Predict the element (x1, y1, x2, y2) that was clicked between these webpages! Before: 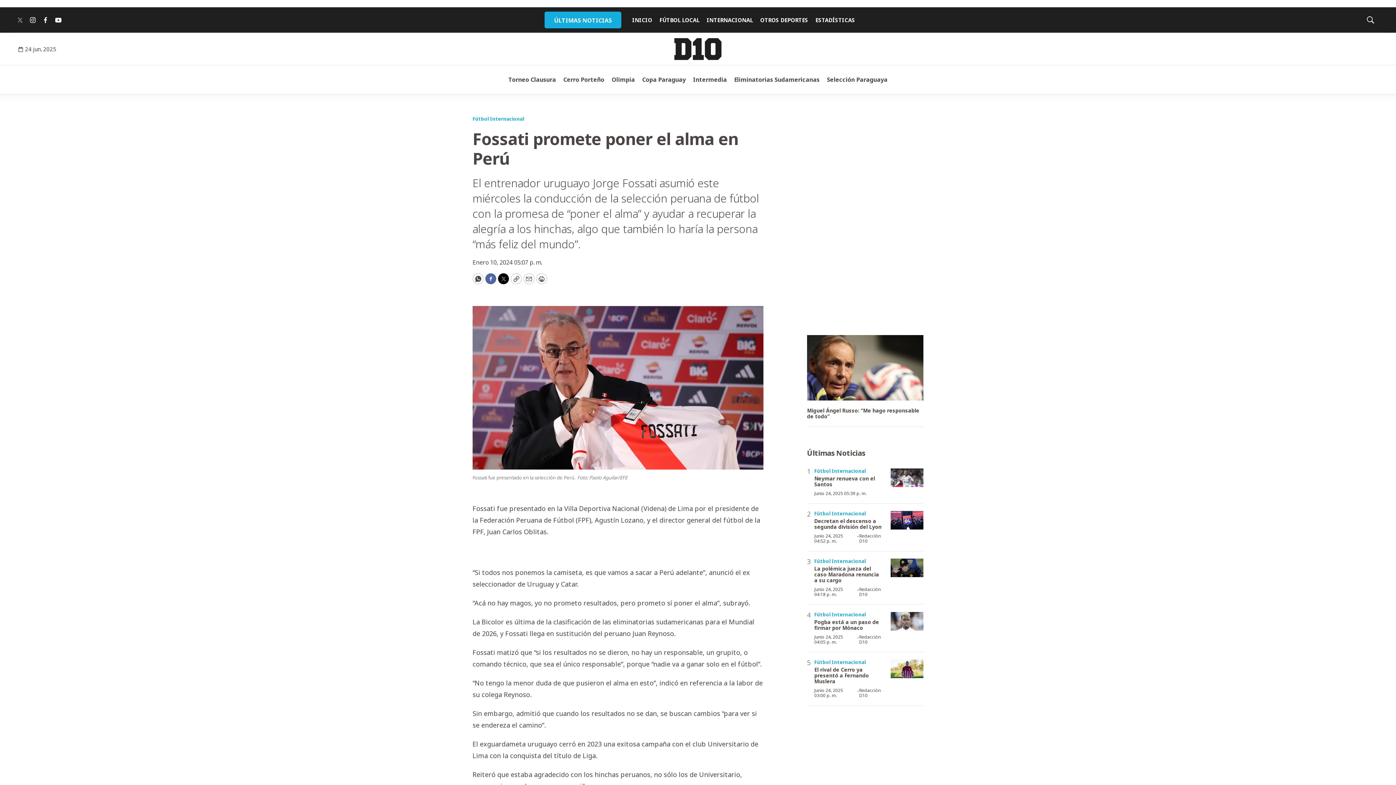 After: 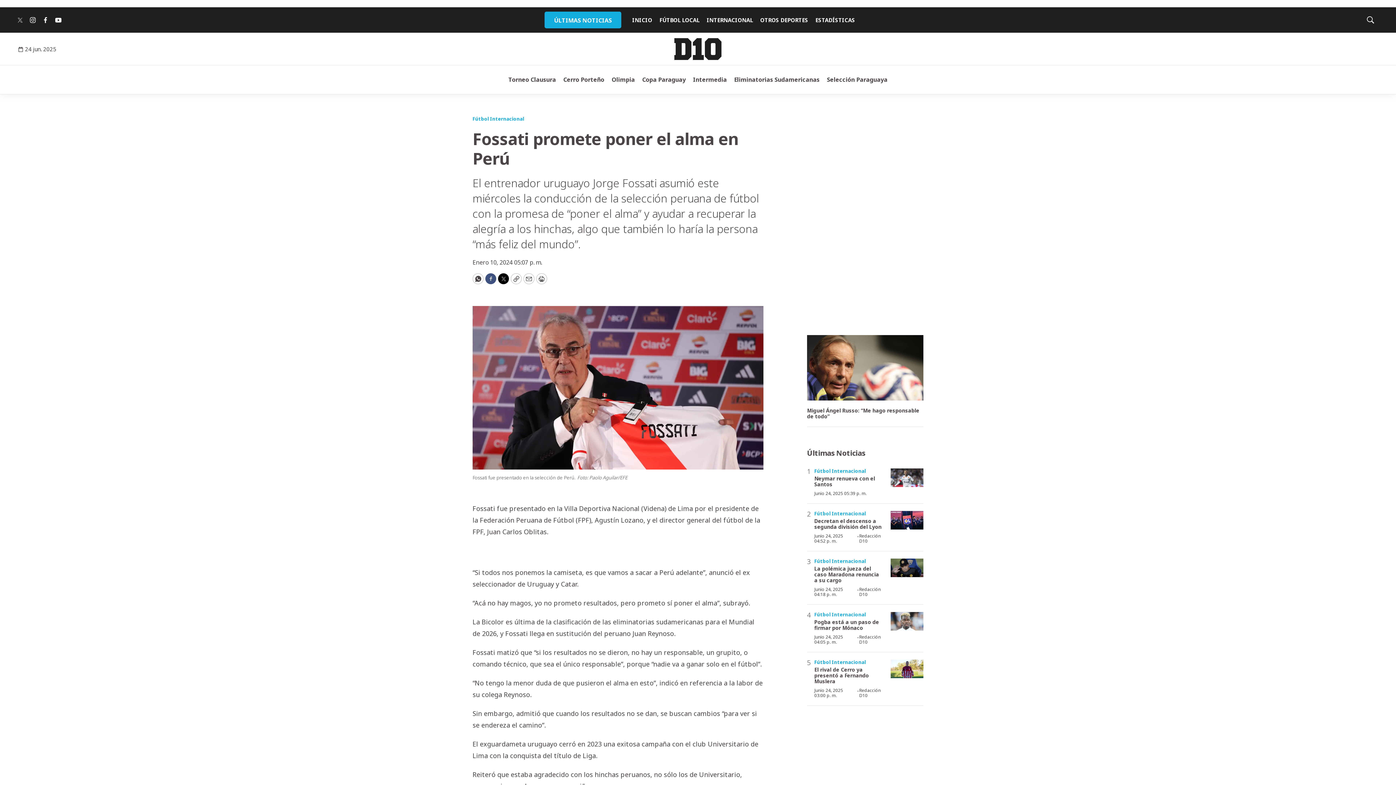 Action: label: Facebook bbox: (485, 273, 496, 284)